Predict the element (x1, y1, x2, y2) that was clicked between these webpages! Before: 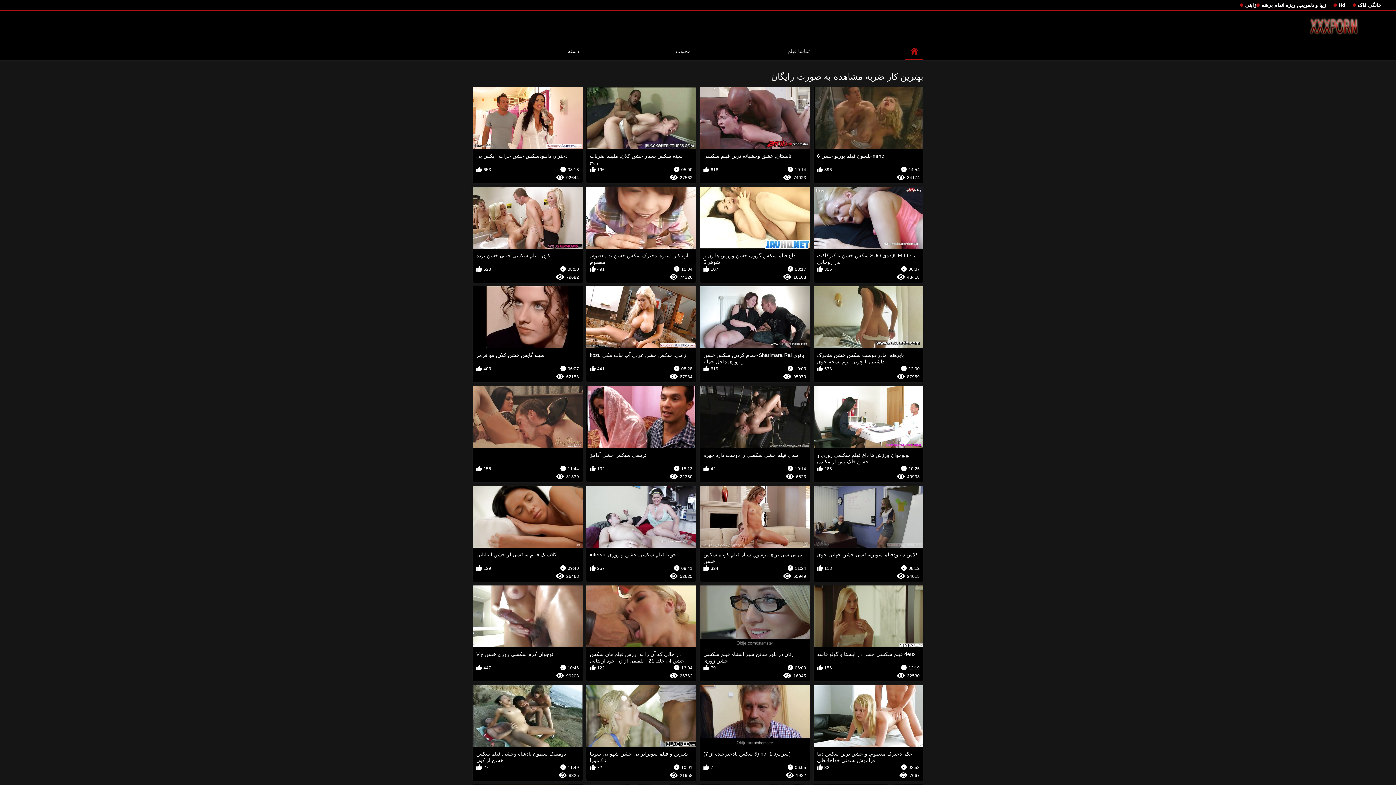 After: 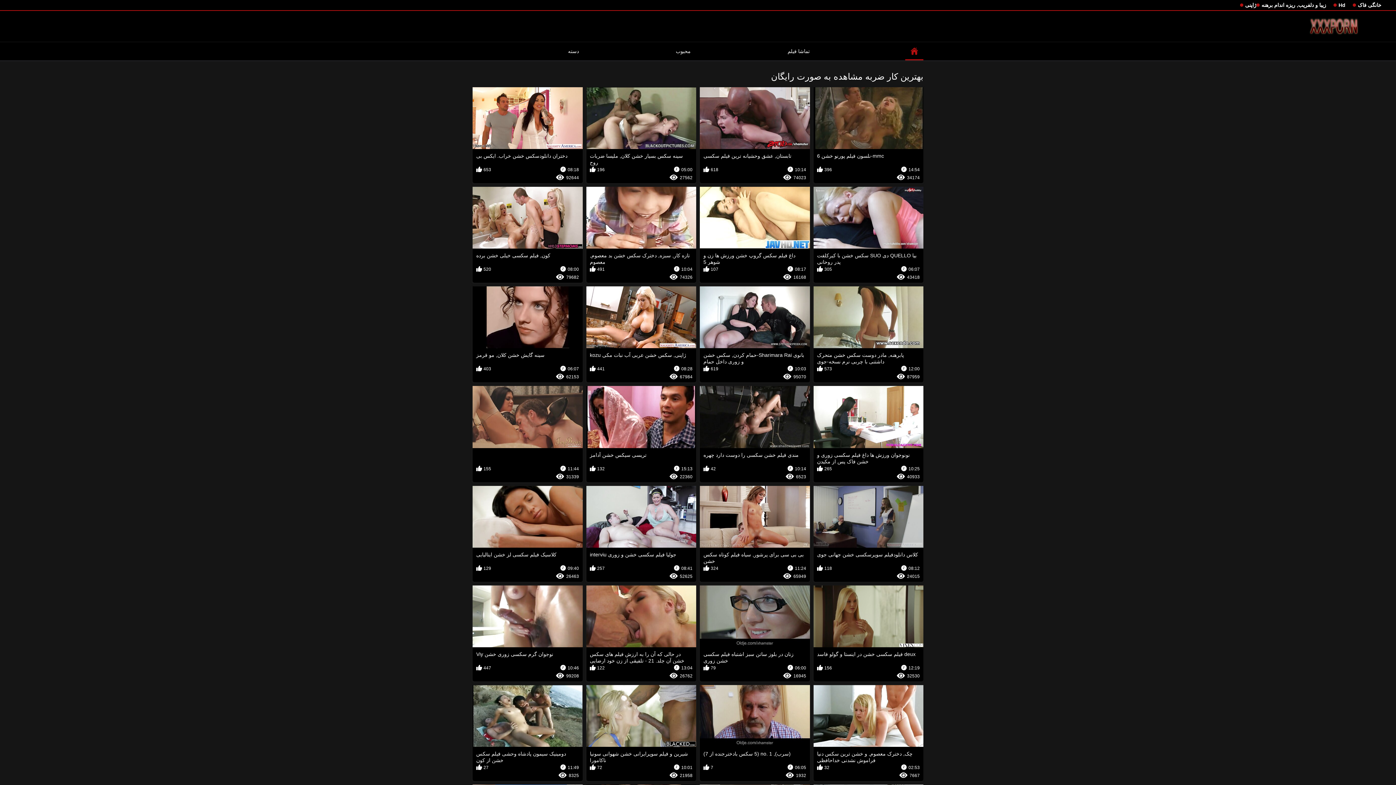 Action: label: در حالی که آن را به ارزش فیلم های سکس خشن آن جلد. 21 - تلفیقی از زن خود ارضایی
13:04
122
26762 bbox: (586, 585, 696, 681)